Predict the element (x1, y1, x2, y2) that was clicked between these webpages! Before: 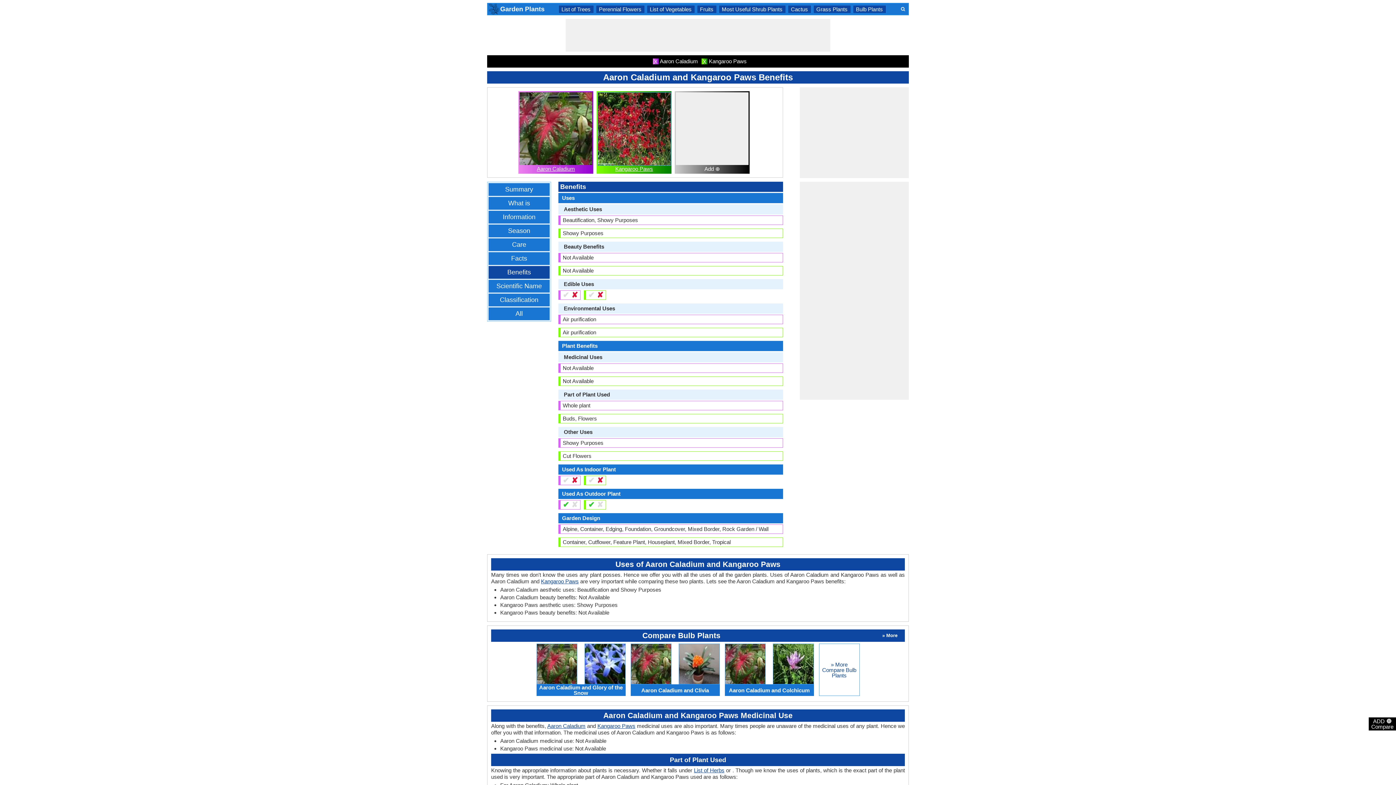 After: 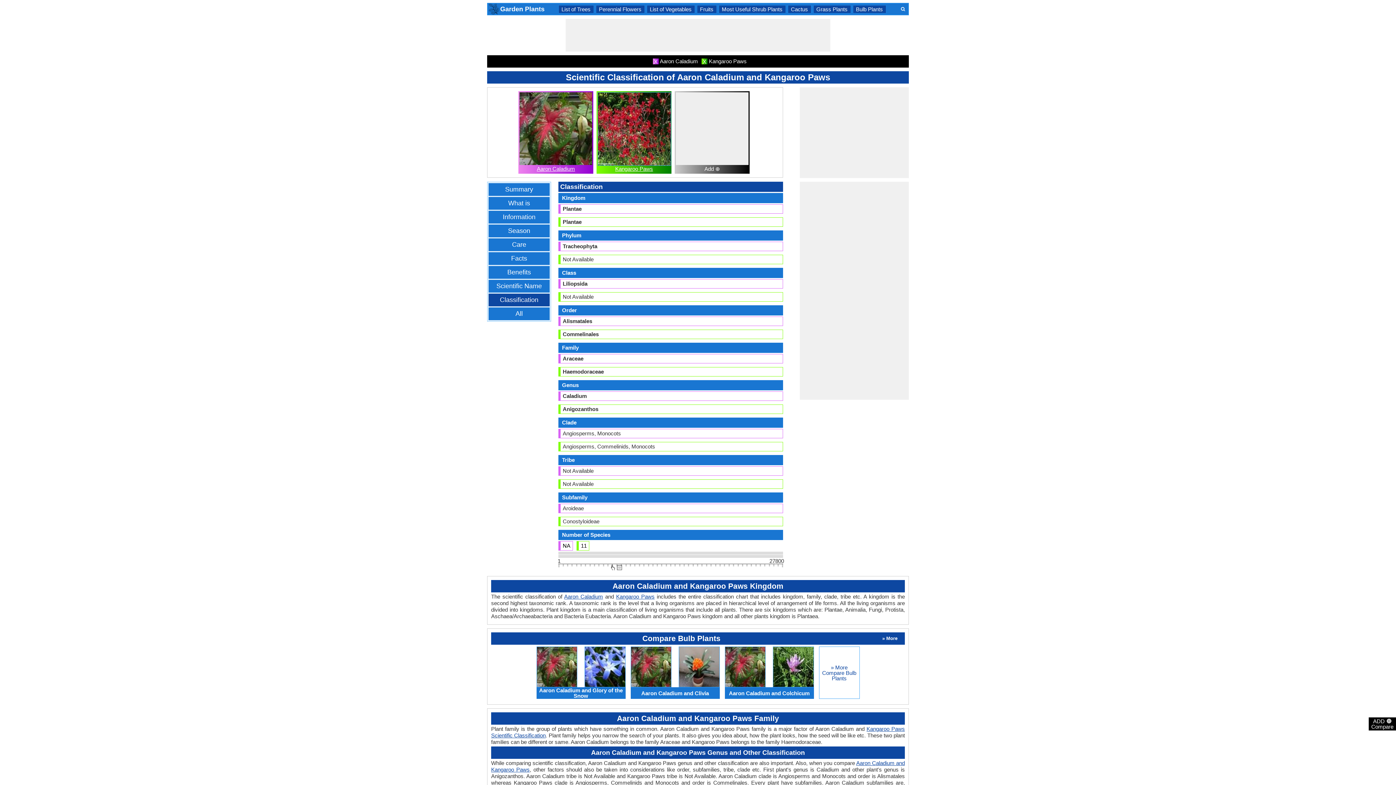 Action: bbox: (496, 295, 542, 304) label: Classification